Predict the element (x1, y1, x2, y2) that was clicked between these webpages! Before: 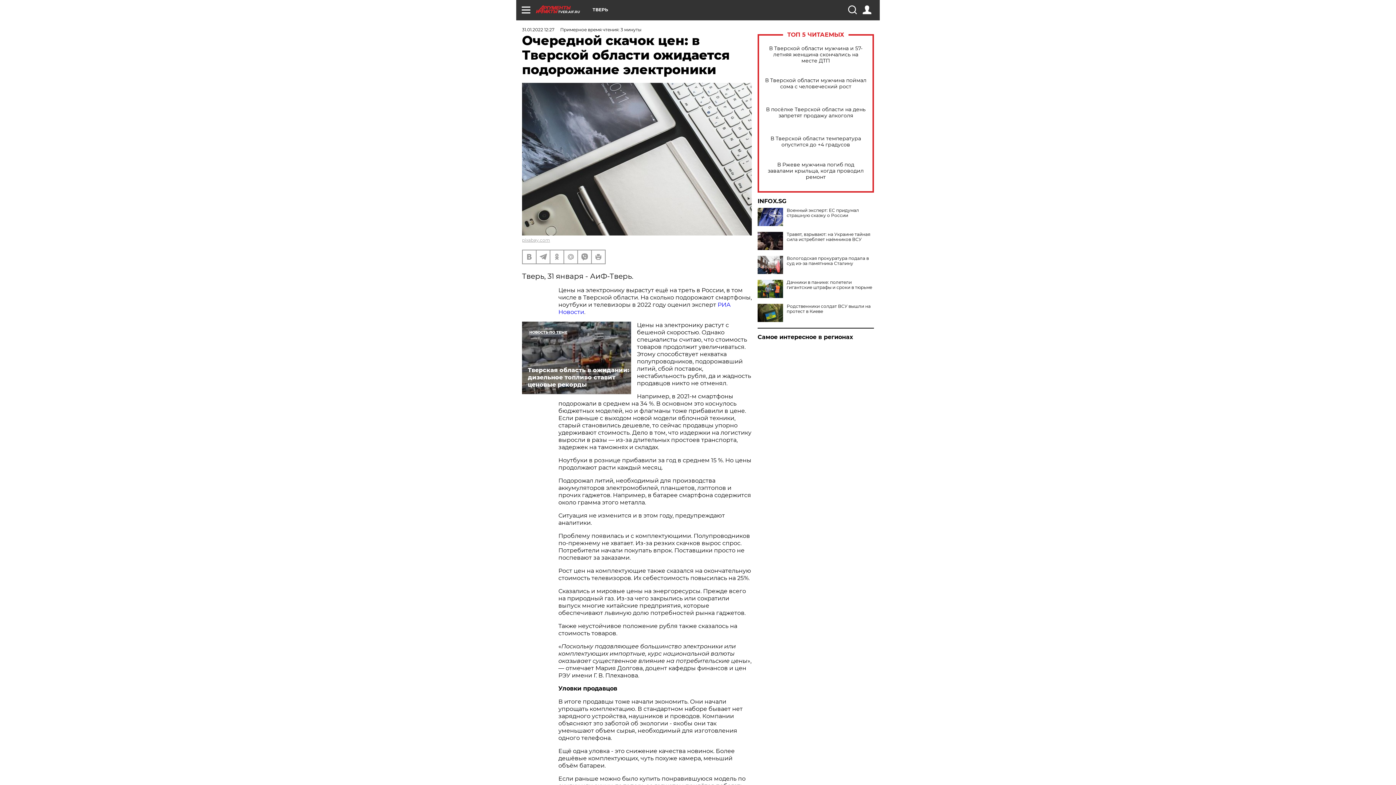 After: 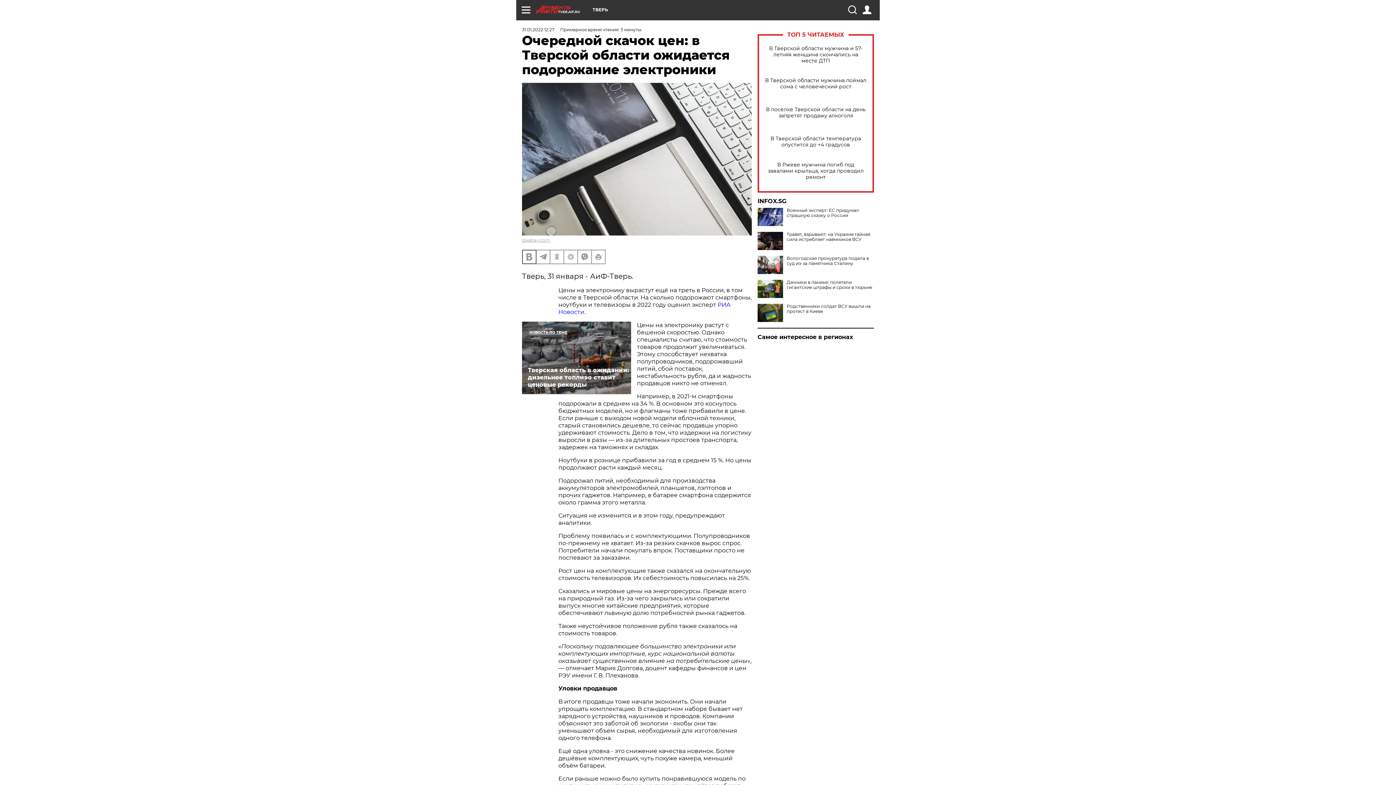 Action: bbox: (522, 250, 536, 263)